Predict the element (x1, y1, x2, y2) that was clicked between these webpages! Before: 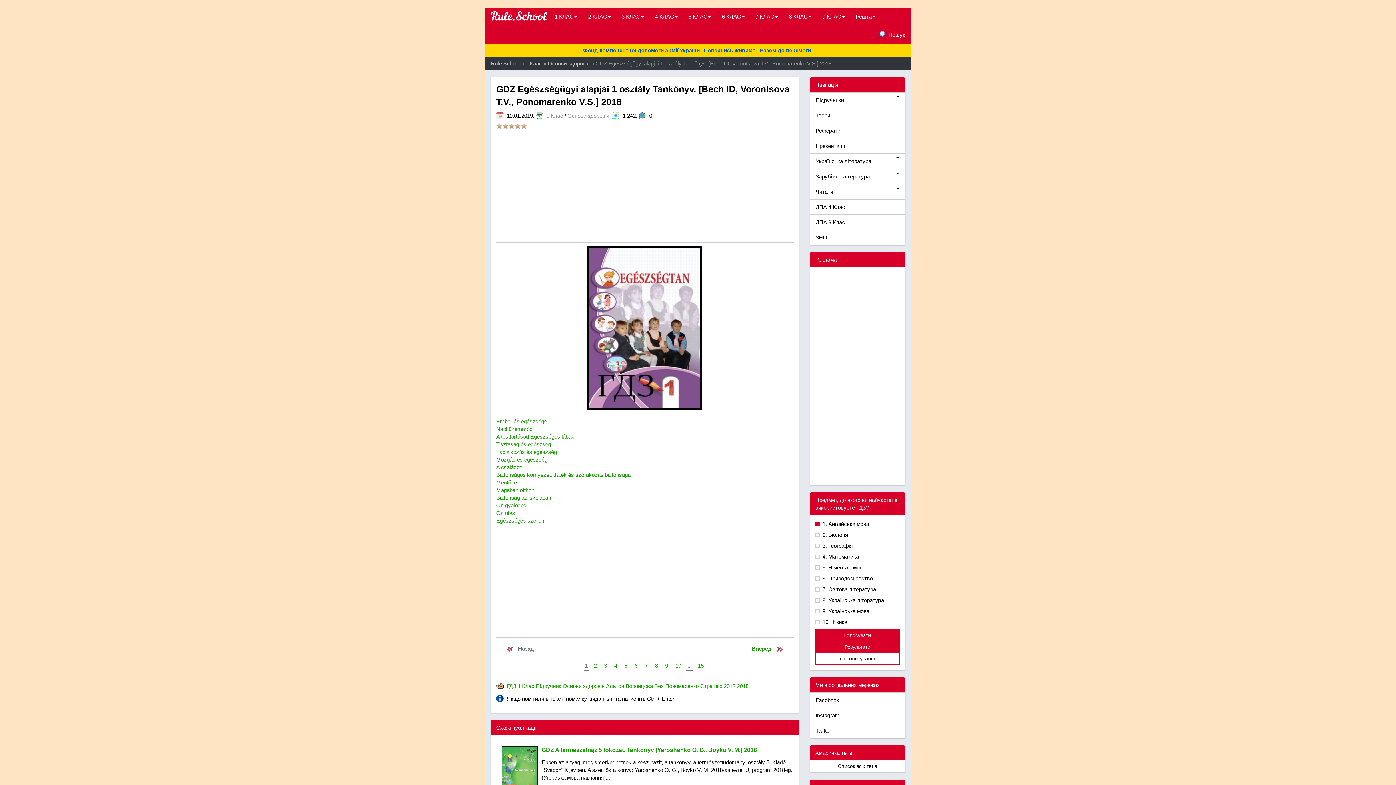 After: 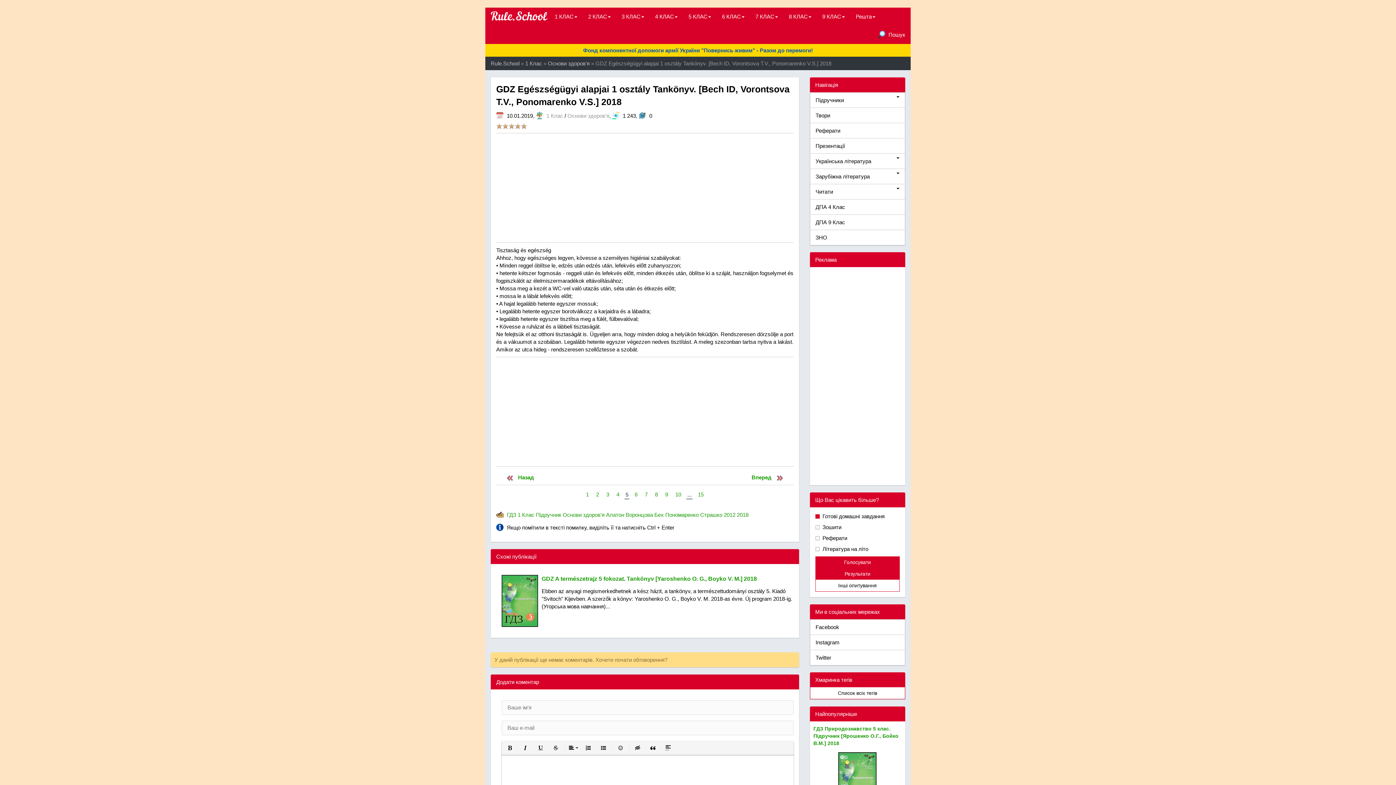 Action: label: 5 bbox: (624, 662, 627, 669)